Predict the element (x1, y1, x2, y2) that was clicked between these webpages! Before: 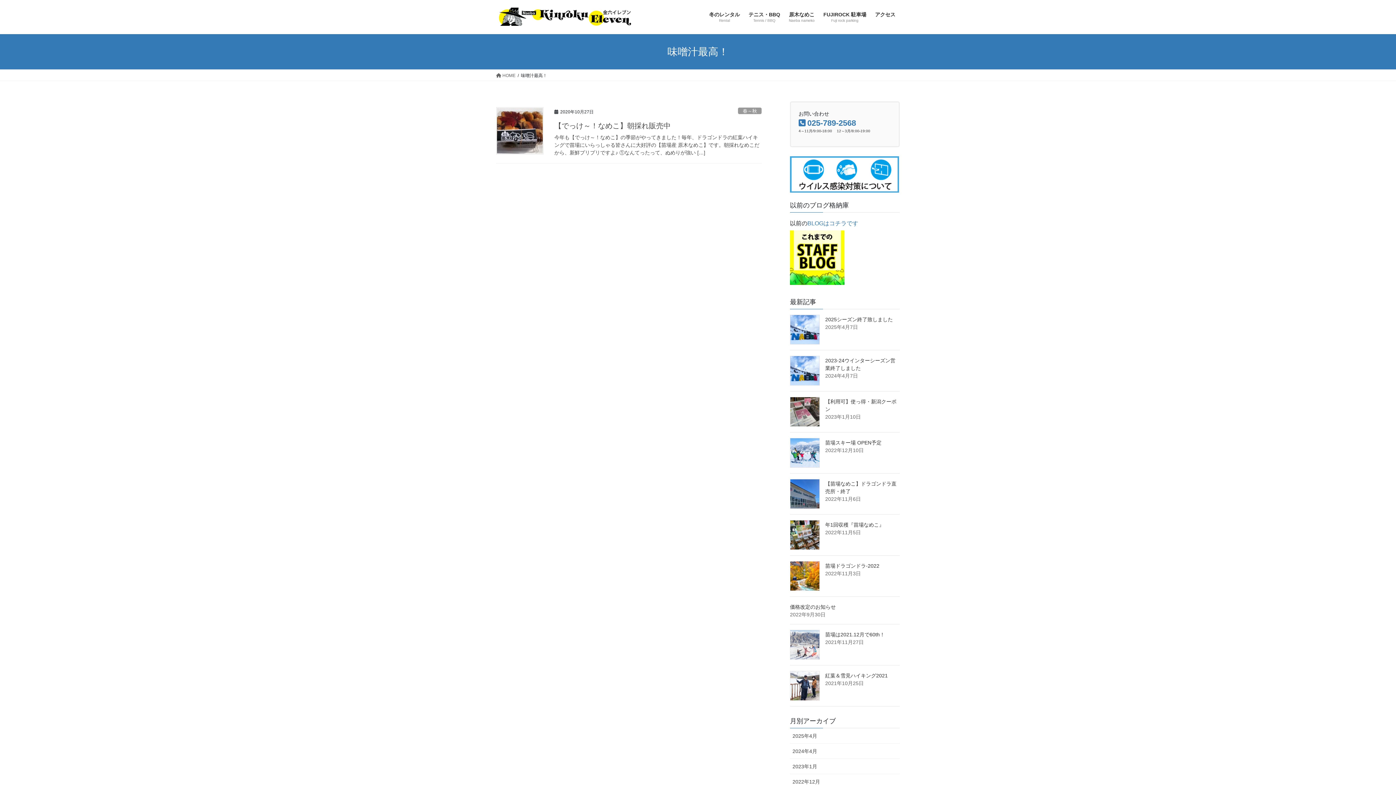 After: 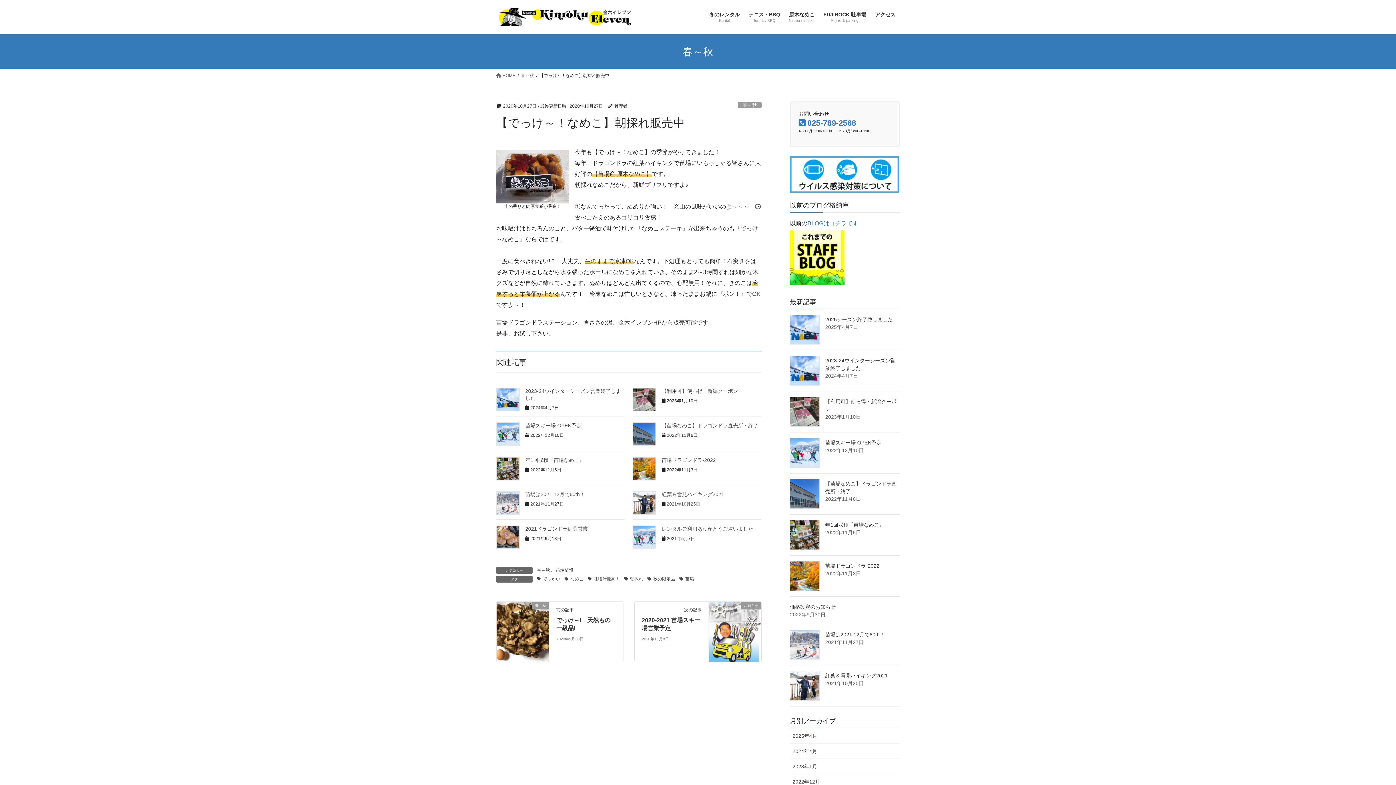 Action: label: 【でっけ～！なめこ】朝採れ販売中 bbox: (554, 121, 670, 129)